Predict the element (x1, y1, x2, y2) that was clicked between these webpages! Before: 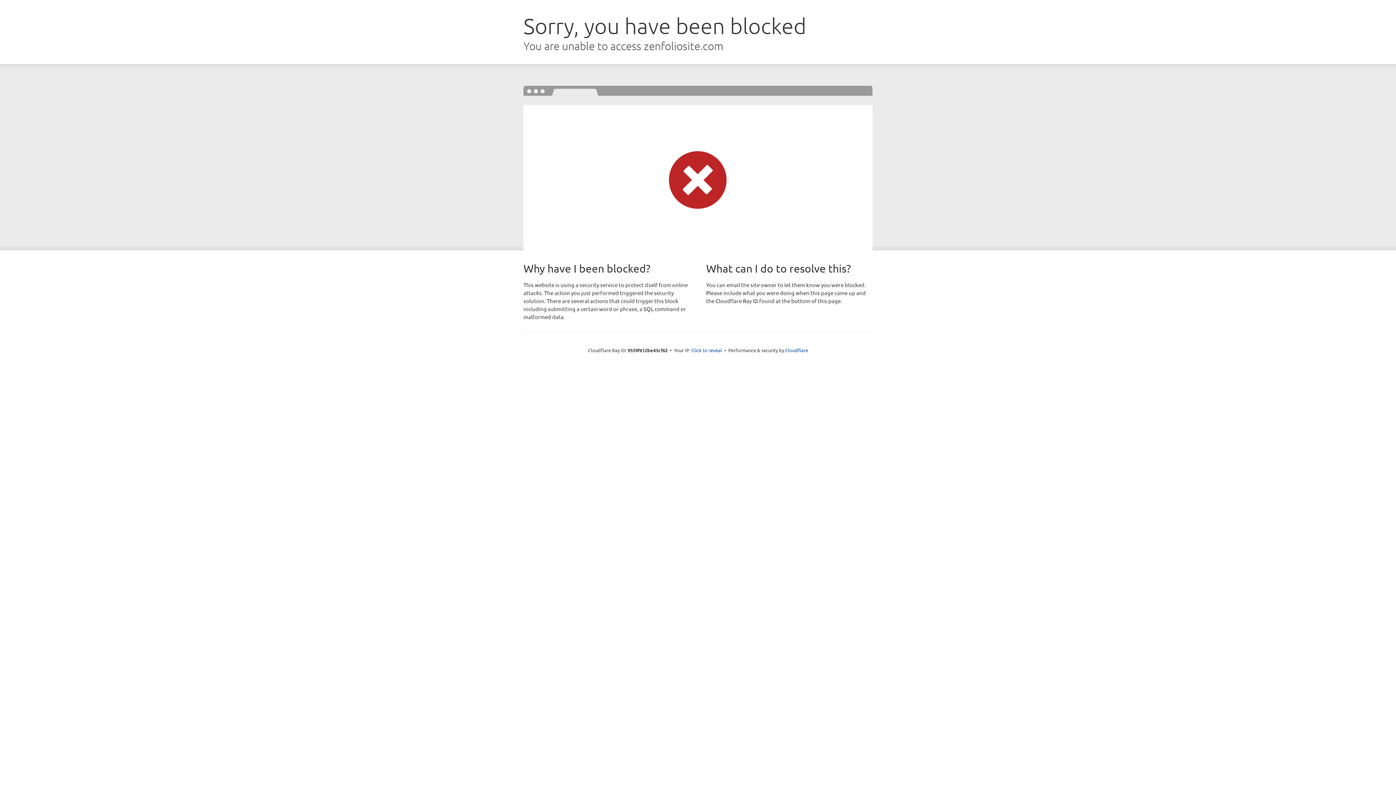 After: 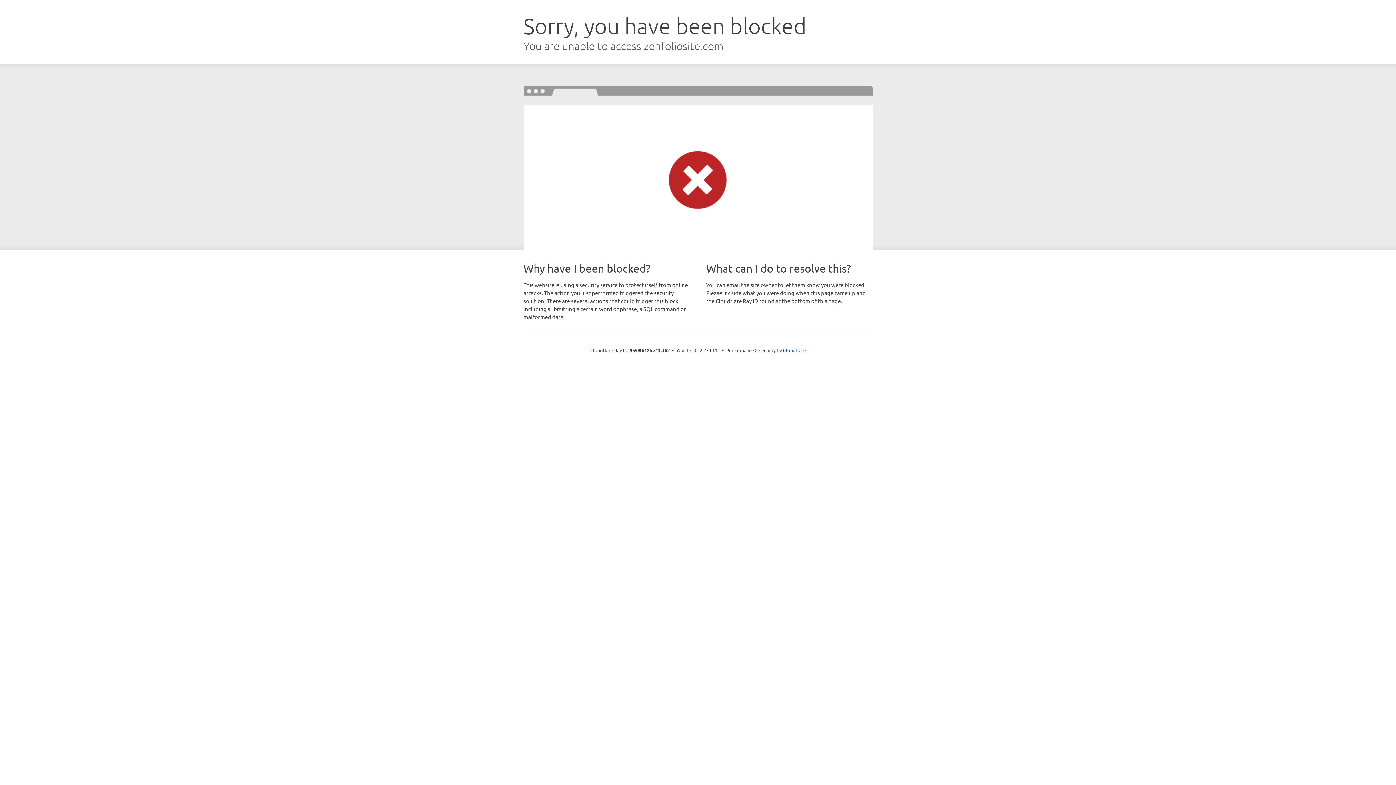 Action: bbox: (691, 346, 722, 353) label: Click to reveal